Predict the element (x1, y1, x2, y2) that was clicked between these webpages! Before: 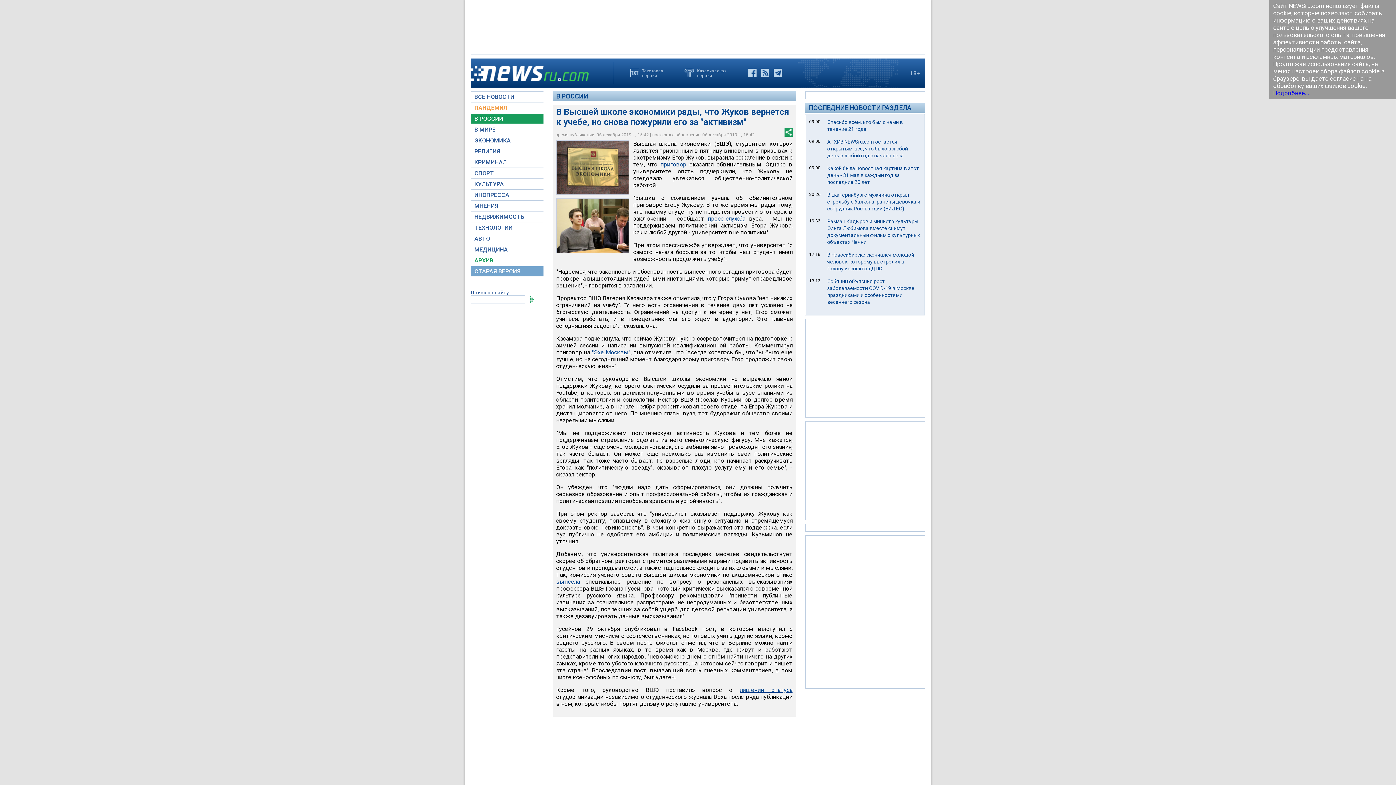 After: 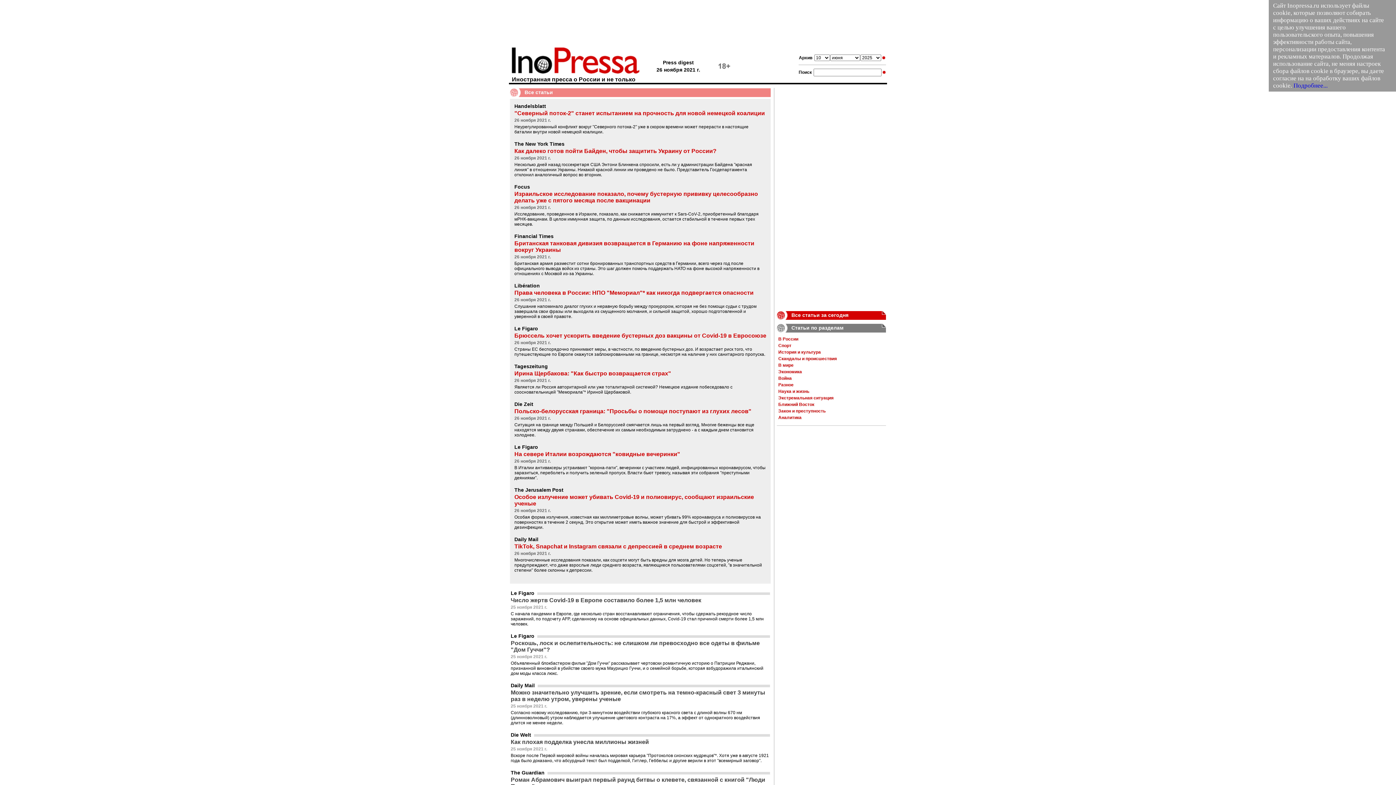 Action: label: ИНОПРЕССА bbox: (470, 190, 543, 200)